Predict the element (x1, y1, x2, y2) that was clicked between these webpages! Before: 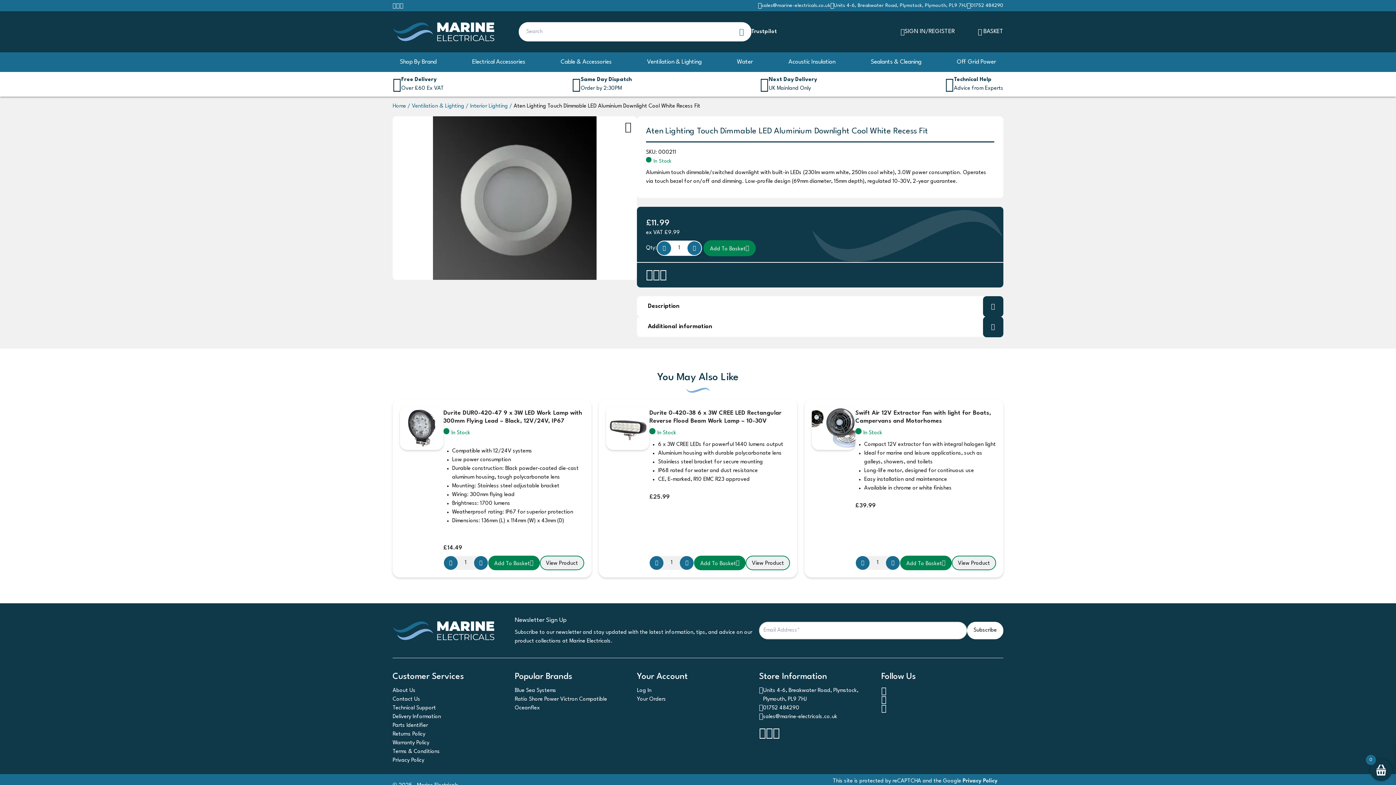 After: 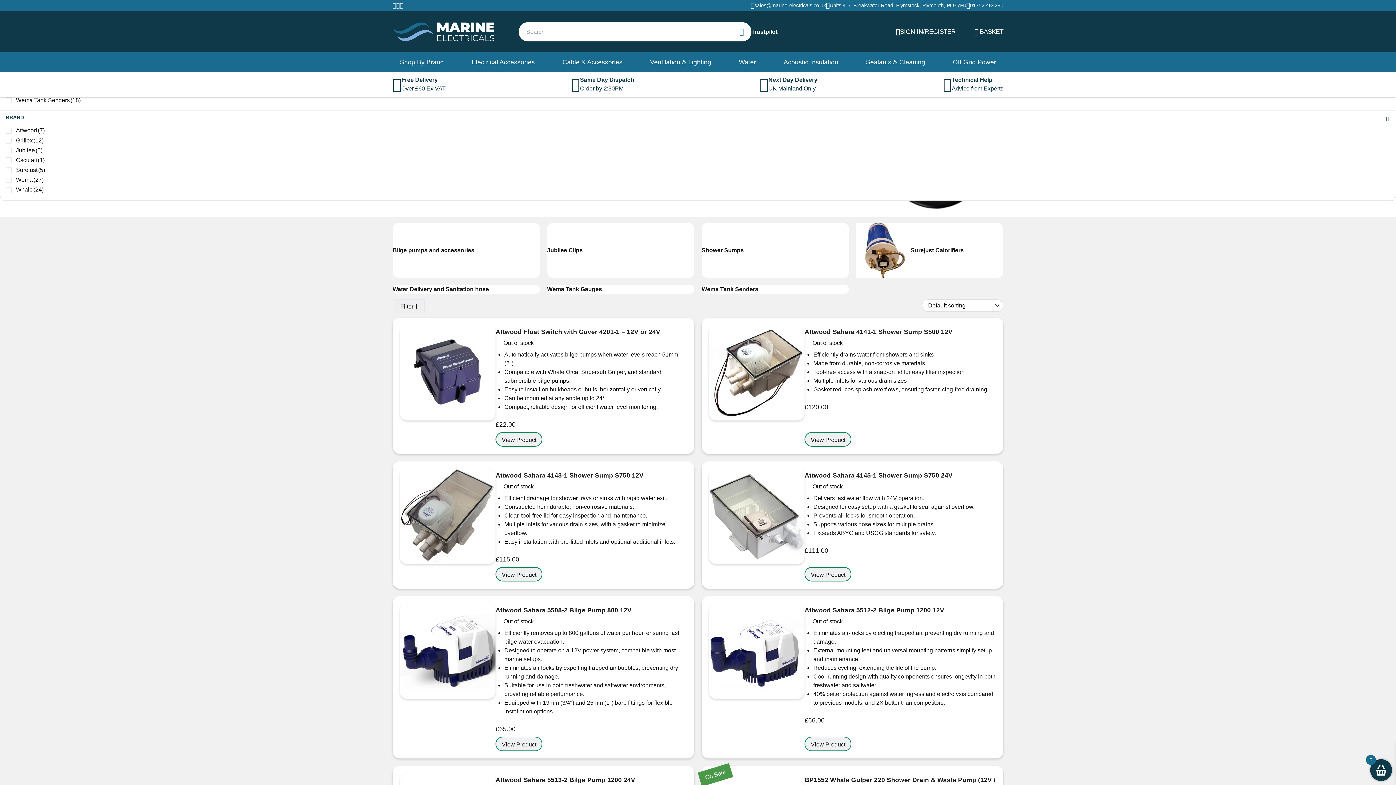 Action: label: Water bbox: (729, 52, 760, 72)